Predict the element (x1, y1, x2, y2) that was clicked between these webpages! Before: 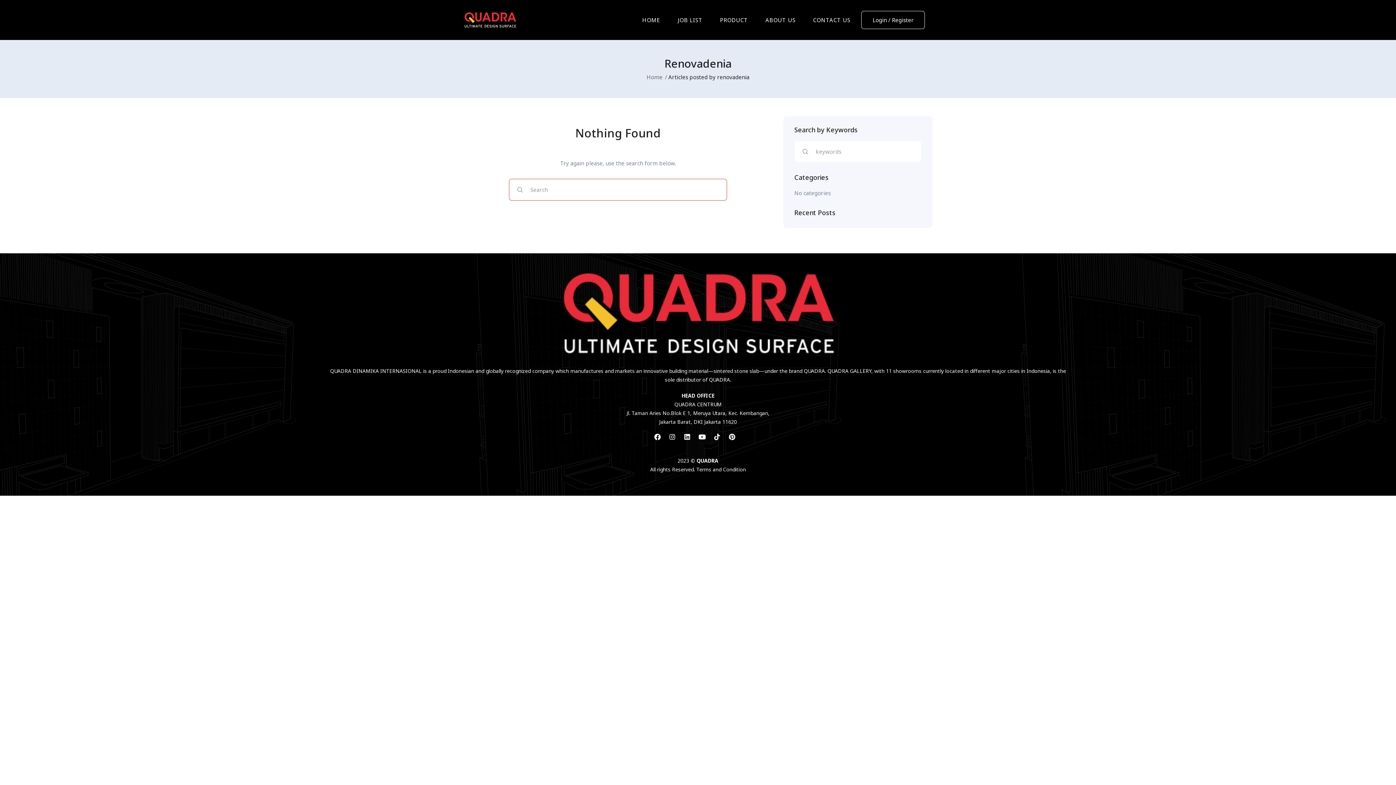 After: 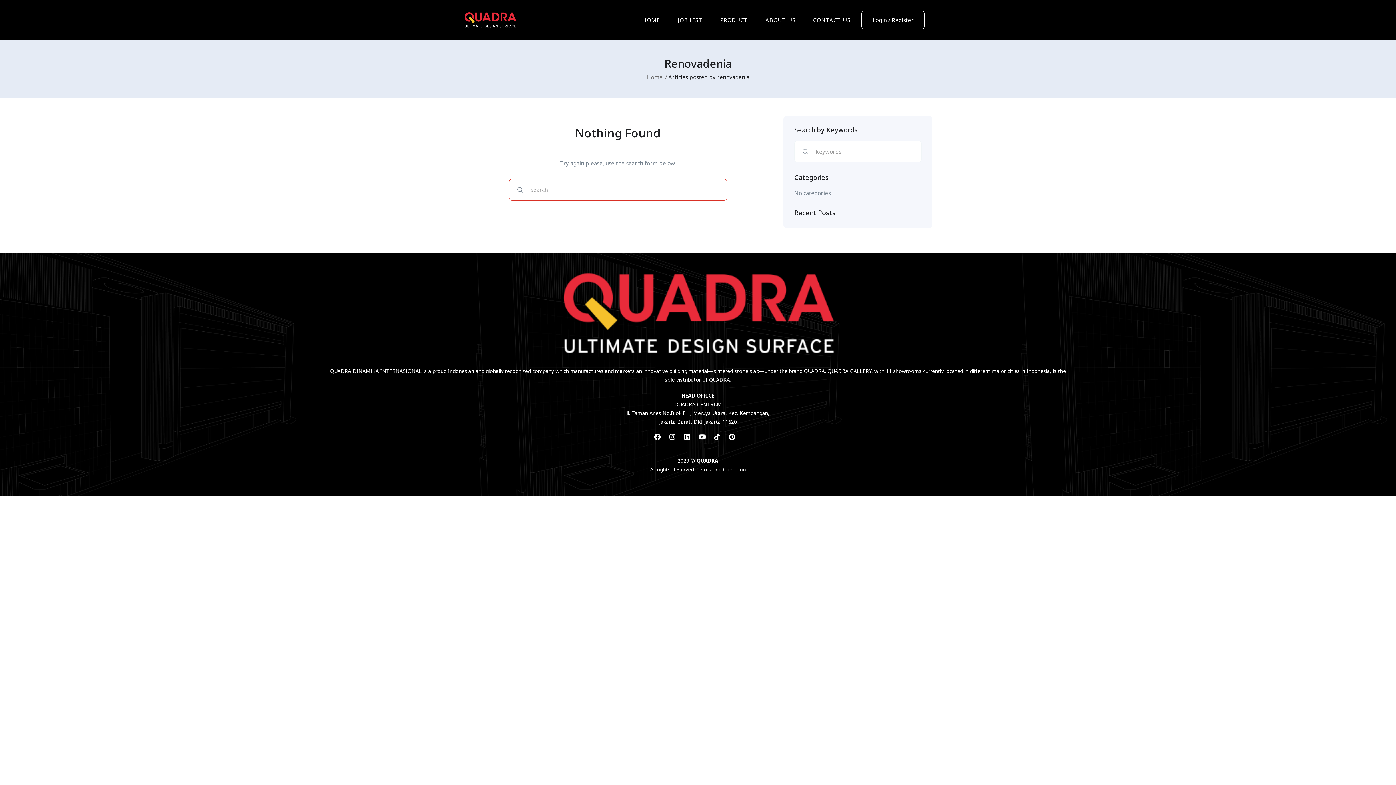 Action: label: CONTACT US bbox: (813, 10, 850, 29)